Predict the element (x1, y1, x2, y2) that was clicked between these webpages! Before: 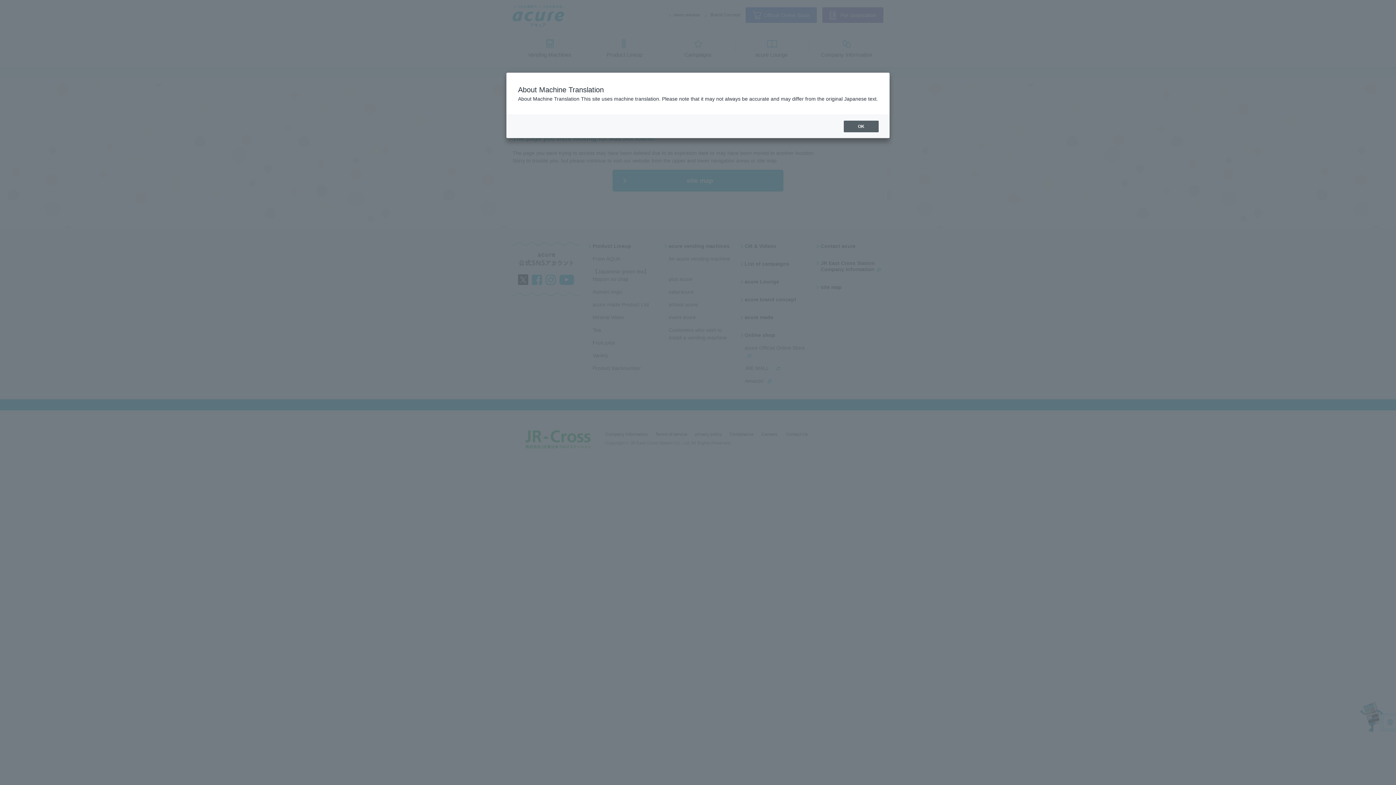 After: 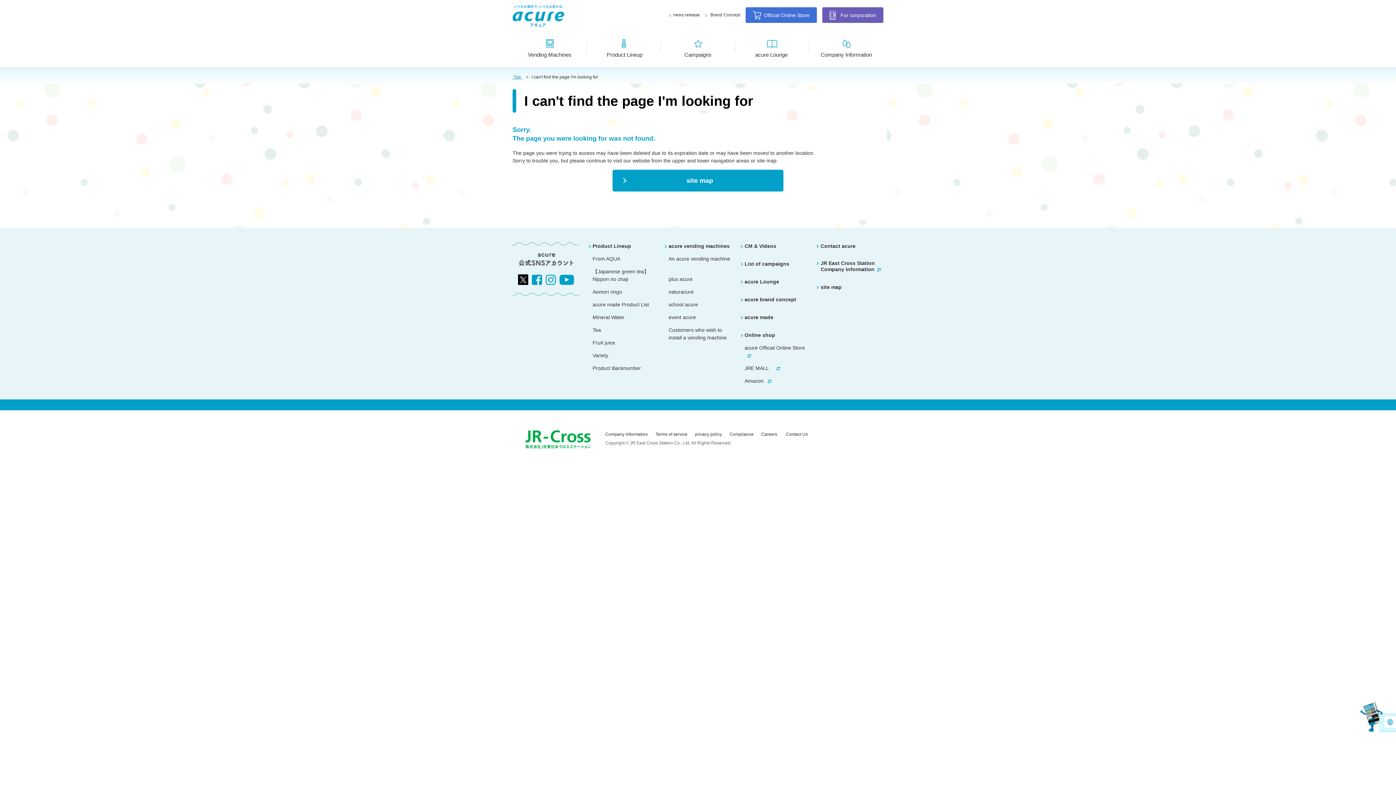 Action: bbox: (844, 120, 878, 132) label: OK